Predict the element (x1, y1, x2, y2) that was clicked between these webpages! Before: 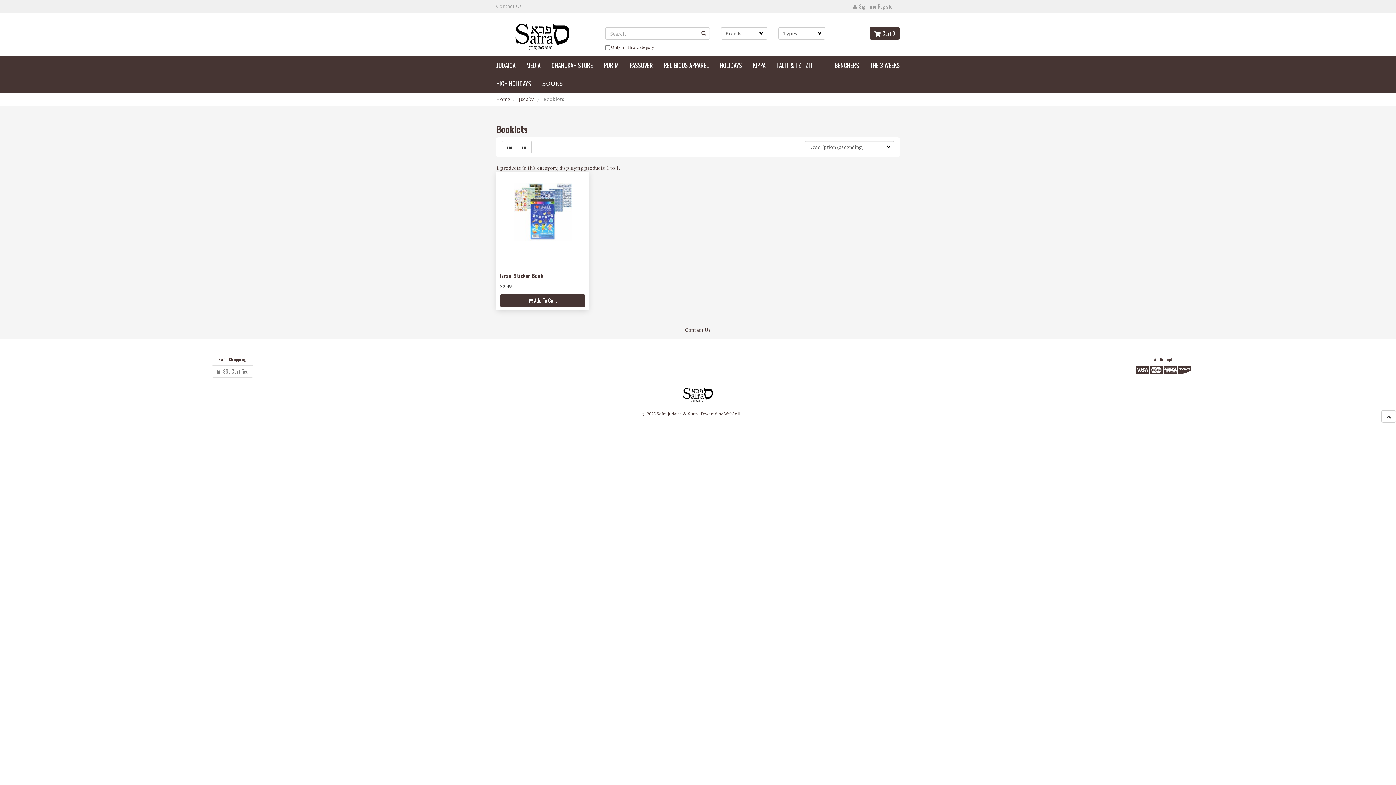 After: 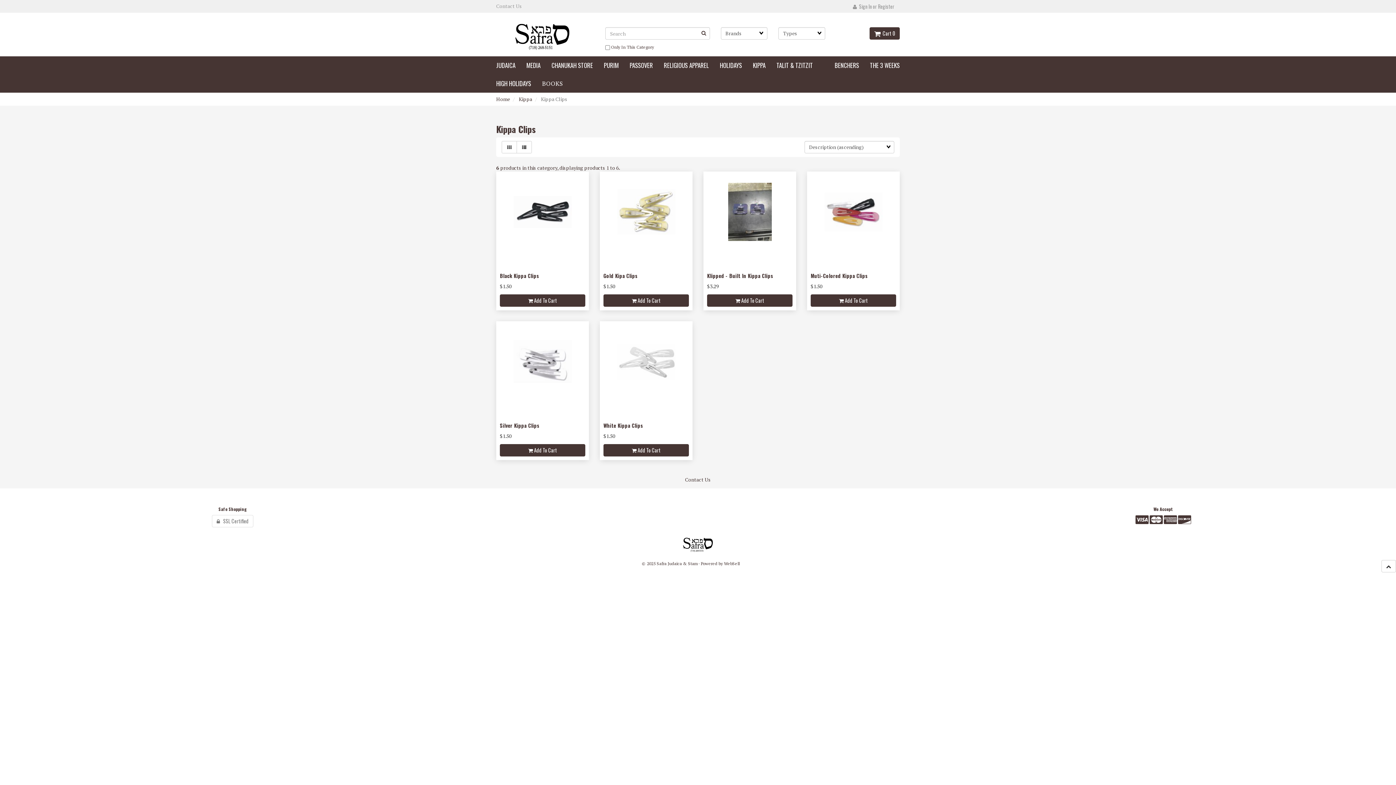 Action: bbox: (747, 56, 771, 74) label: KIPPA